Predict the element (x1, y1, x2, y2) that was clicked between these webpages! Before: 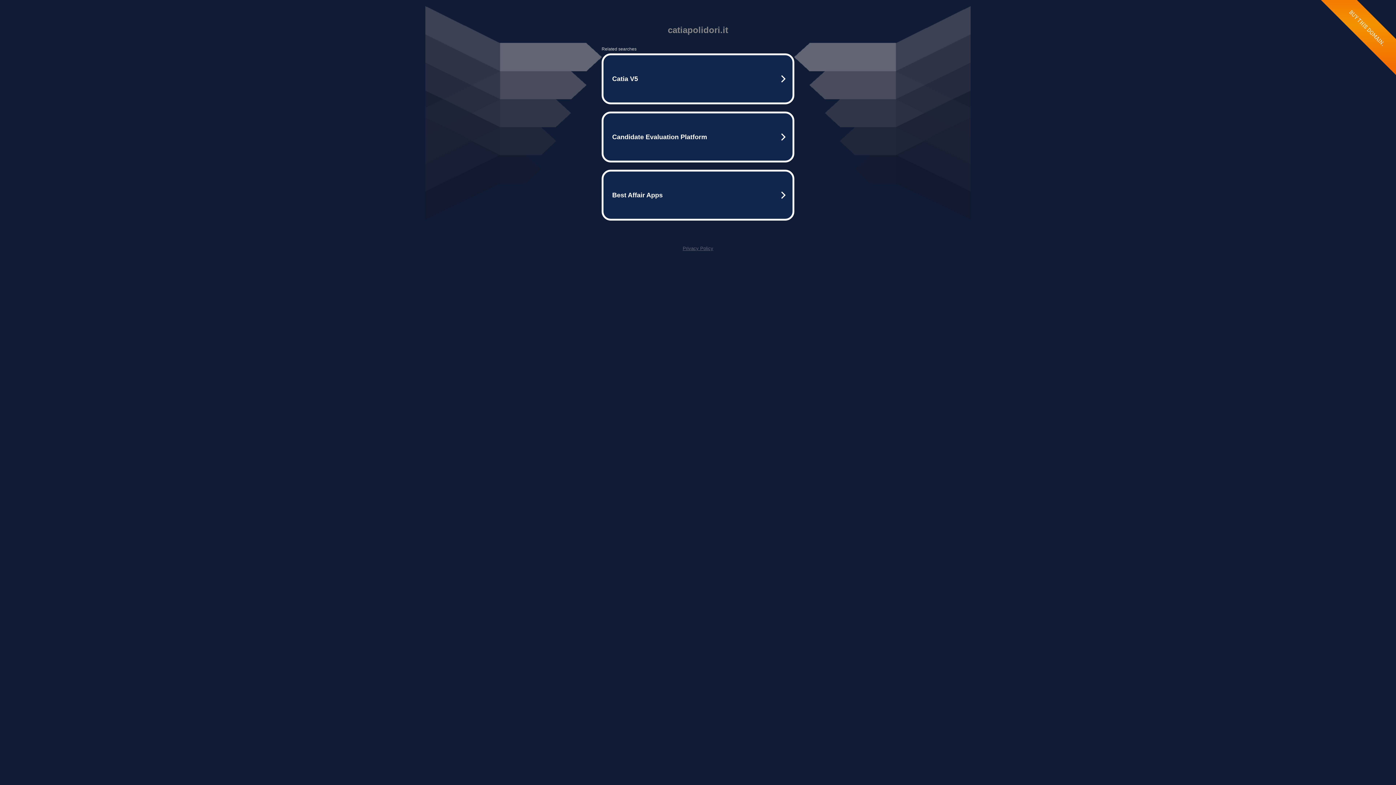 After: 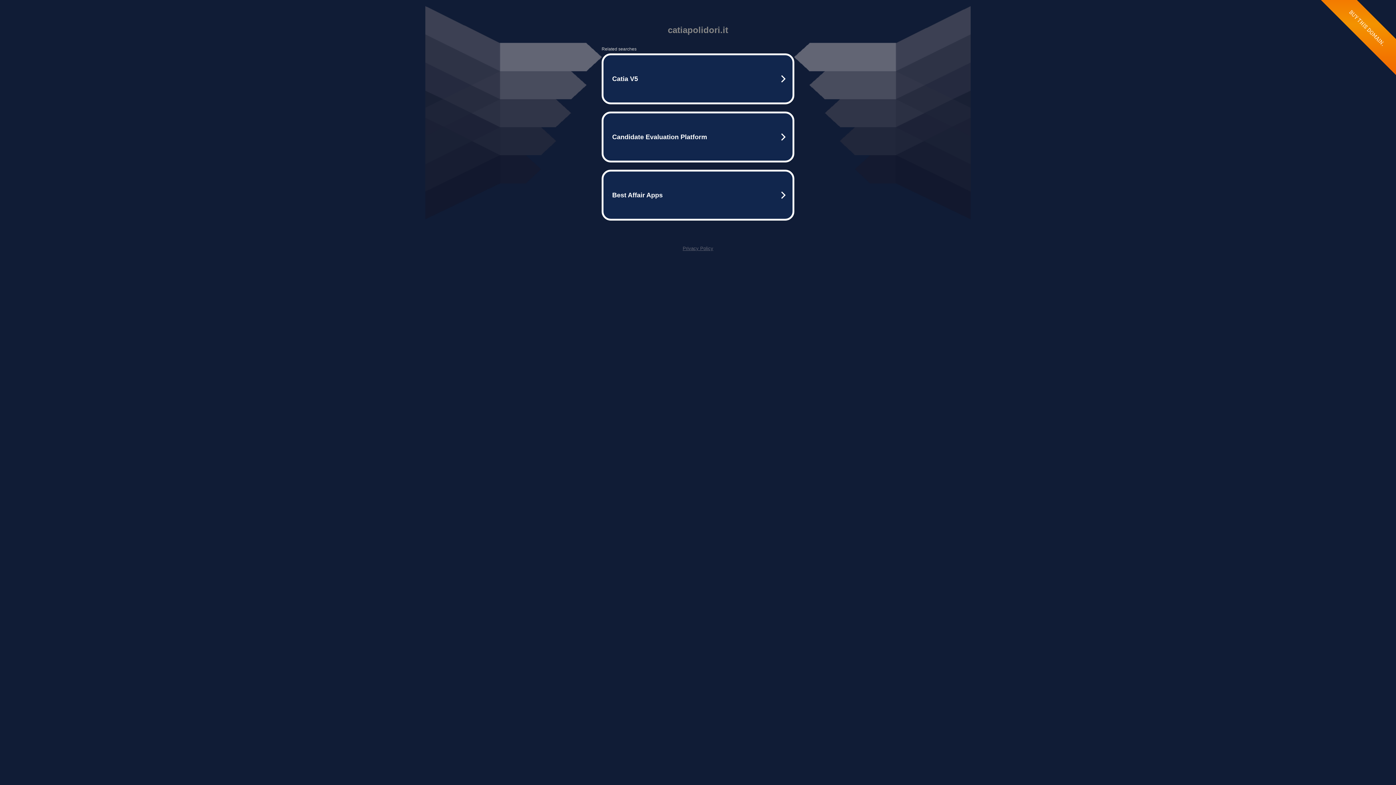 Action: label: Privacy Policy bbox: (682, 245, 713, 251)